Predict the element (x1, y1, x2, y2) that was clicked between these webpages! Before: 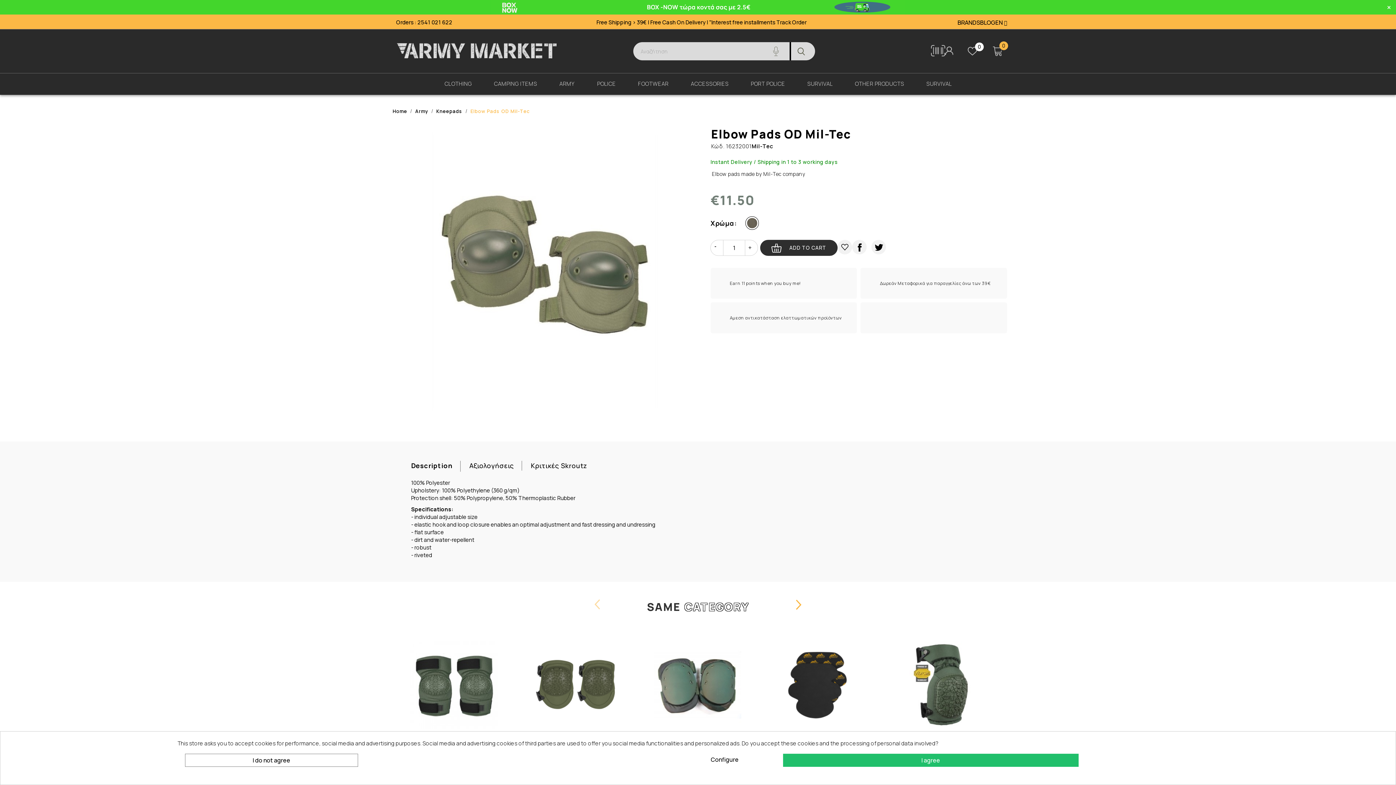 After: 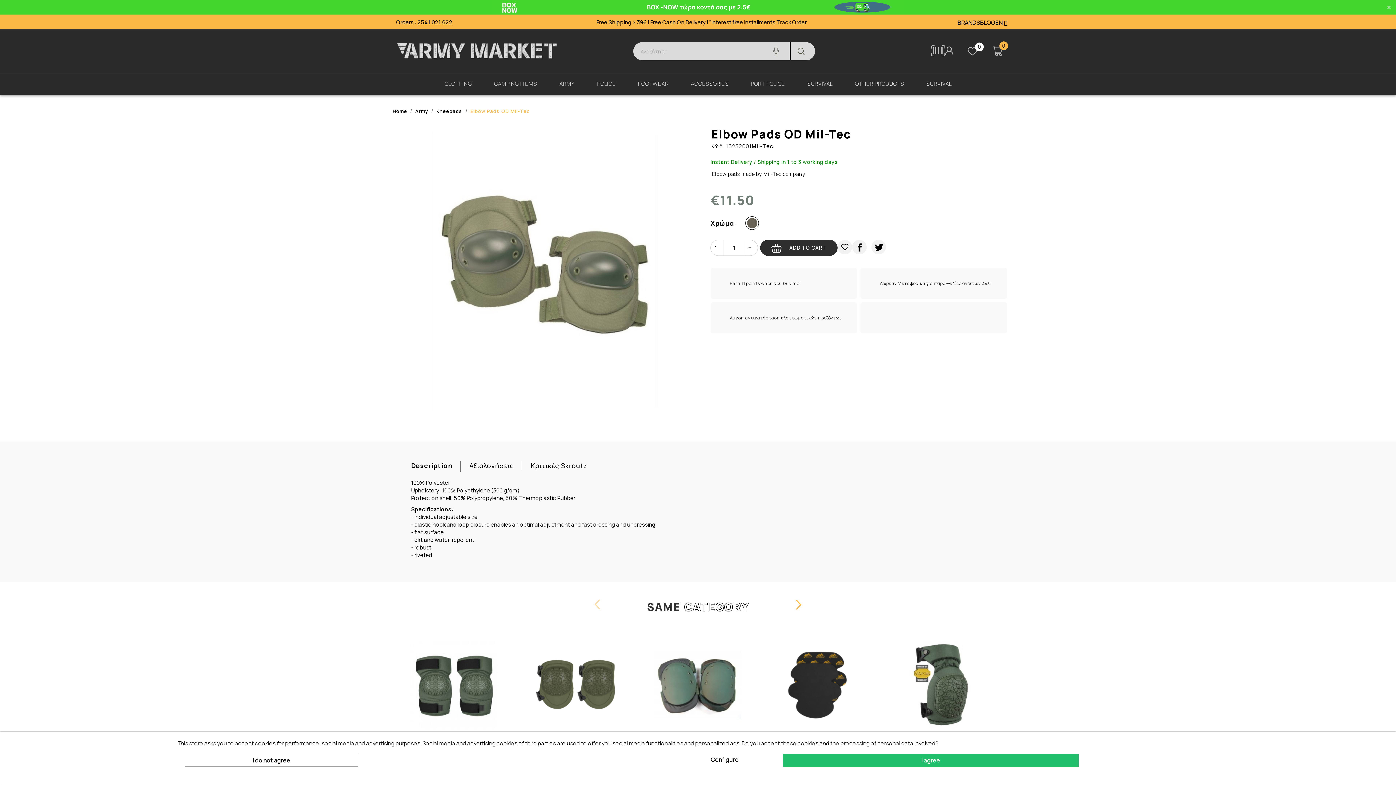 Action: label: 2541 021 622 bbox: (417, 18, 452, 26)